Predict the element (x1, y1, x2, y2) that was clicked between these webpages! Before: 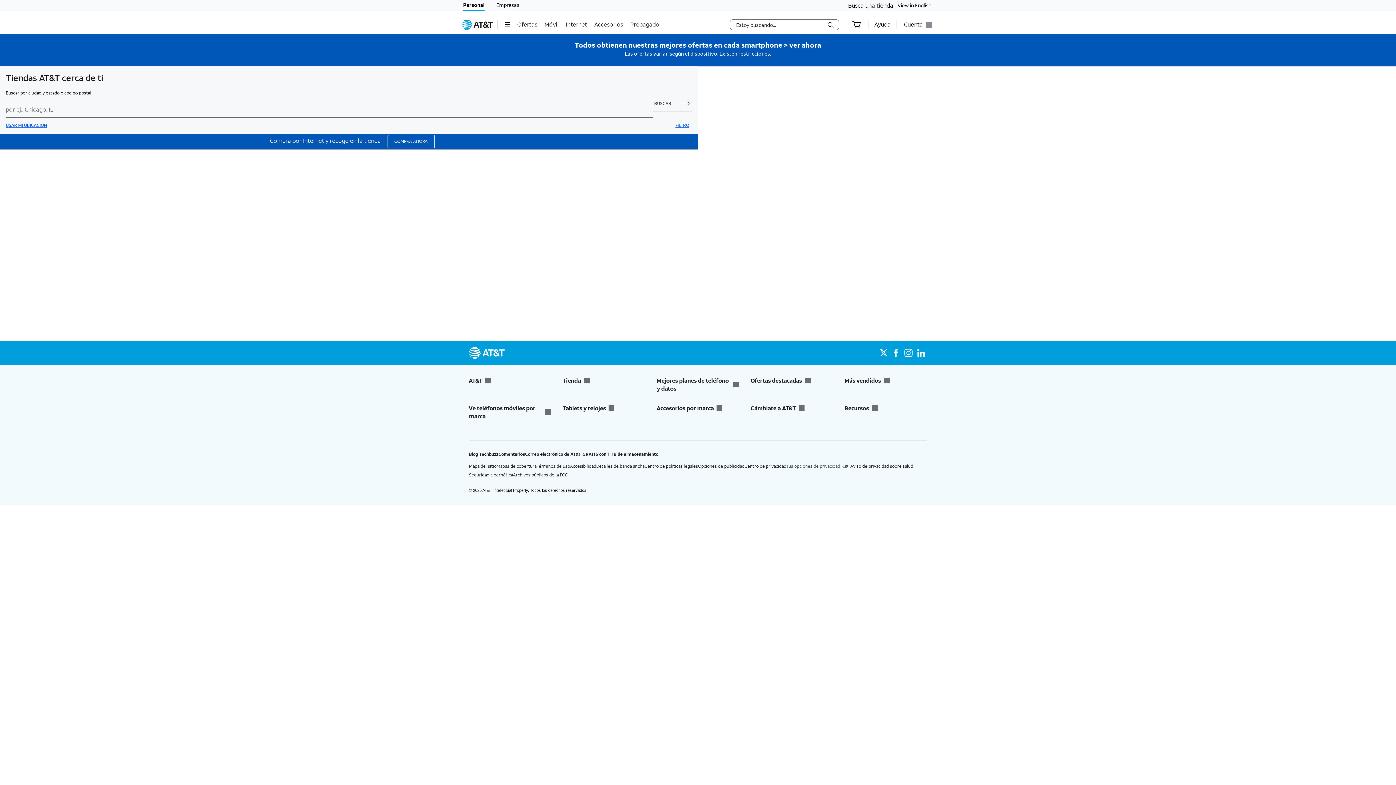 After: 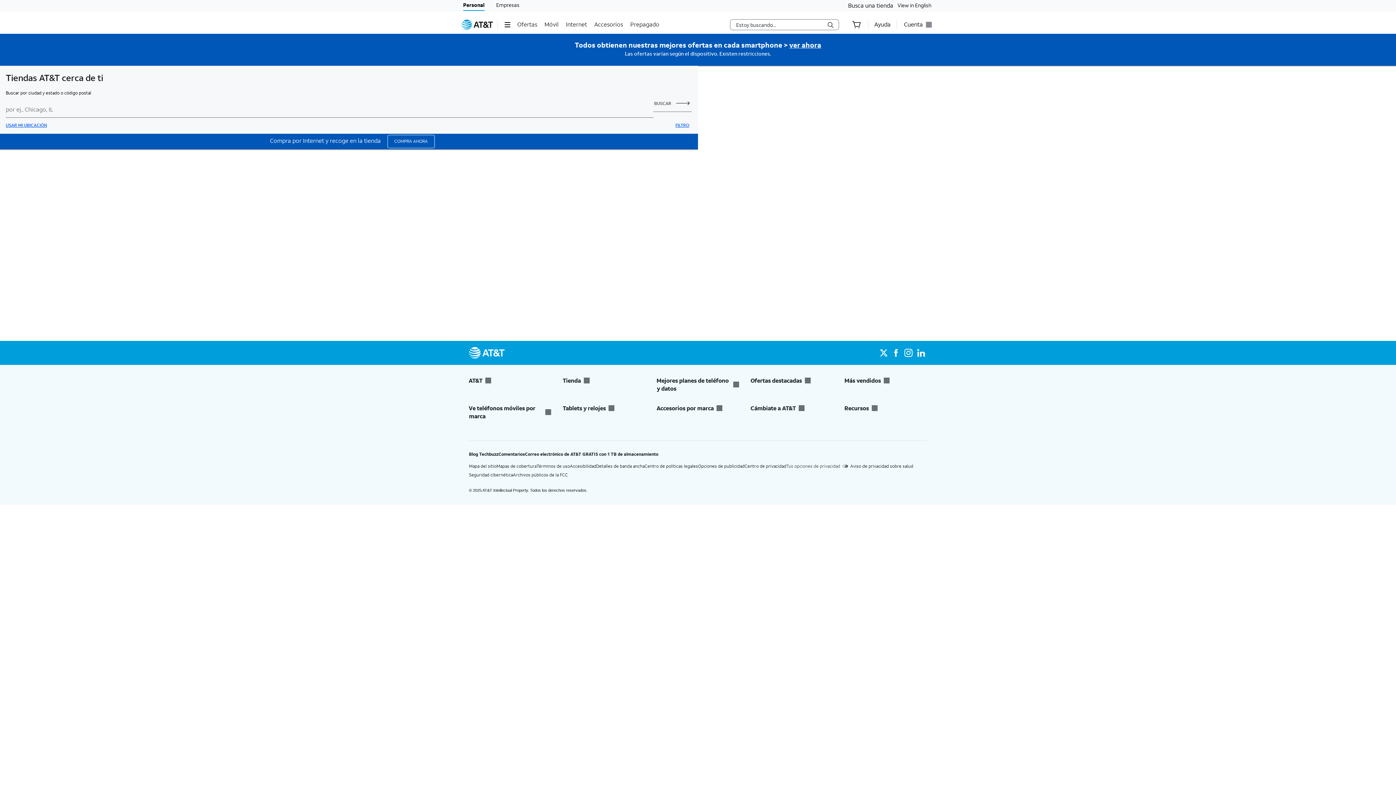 Action: bbox: (675, 117, 692, 133) label: FILTRO